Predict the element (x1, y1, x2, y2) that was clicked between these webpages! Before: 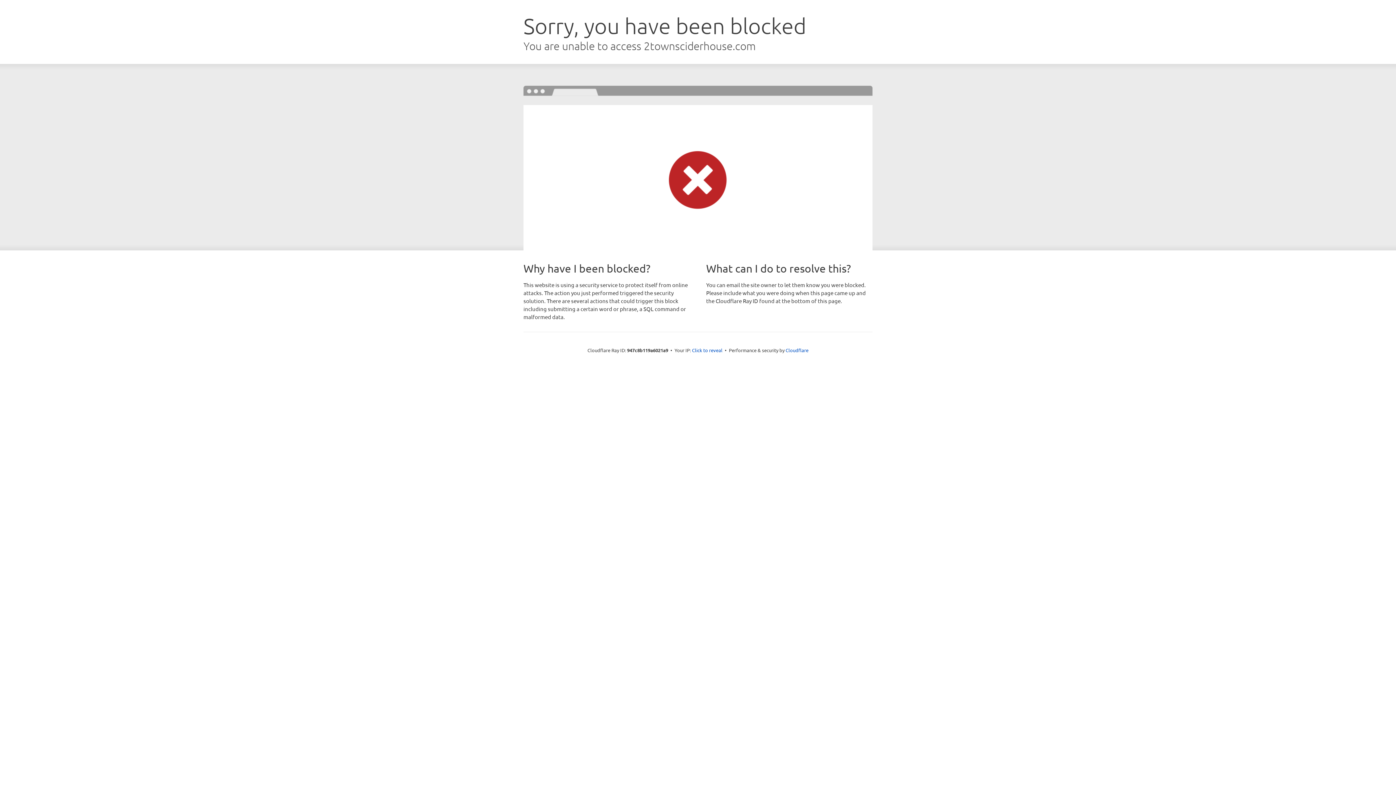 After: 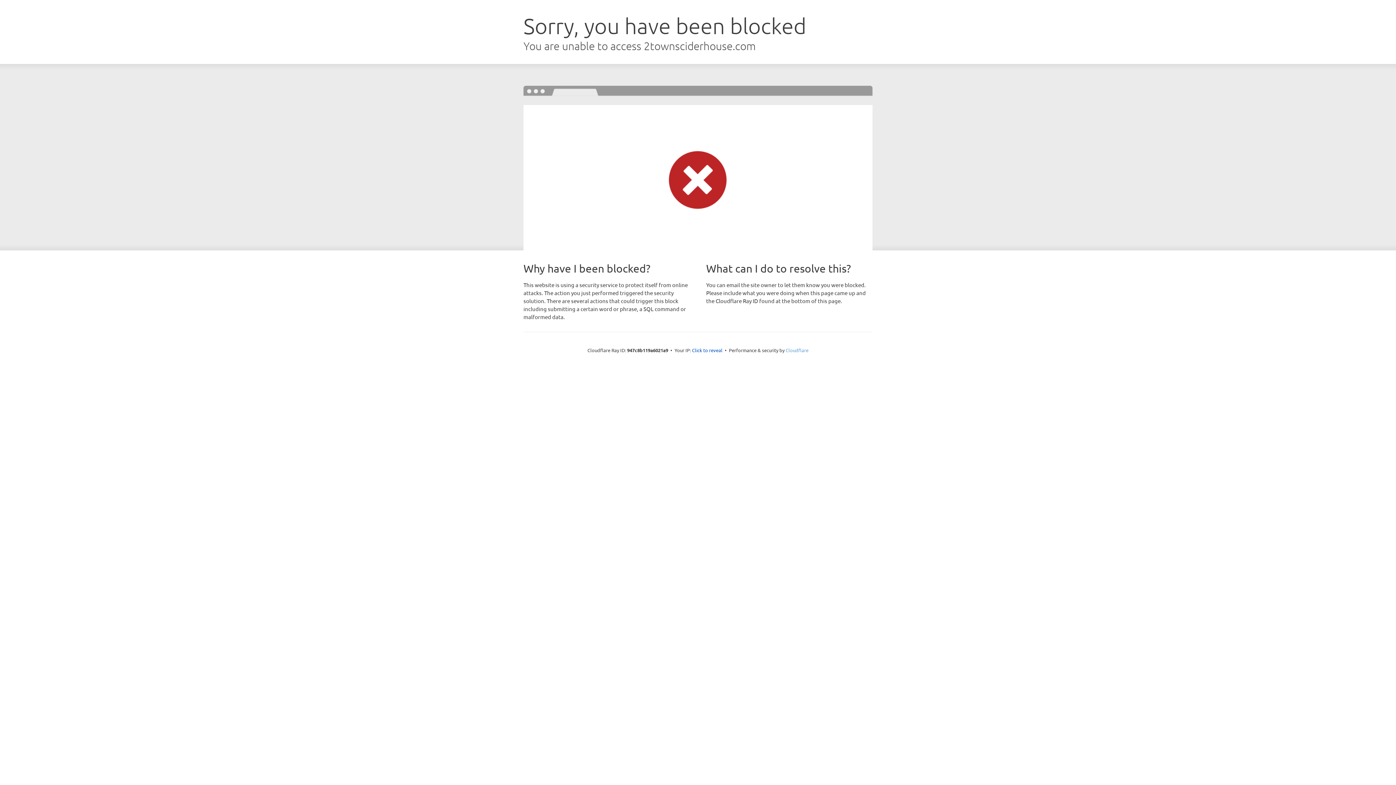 Action: bbox: (785, 347, 808, 353) label: Cloudflare